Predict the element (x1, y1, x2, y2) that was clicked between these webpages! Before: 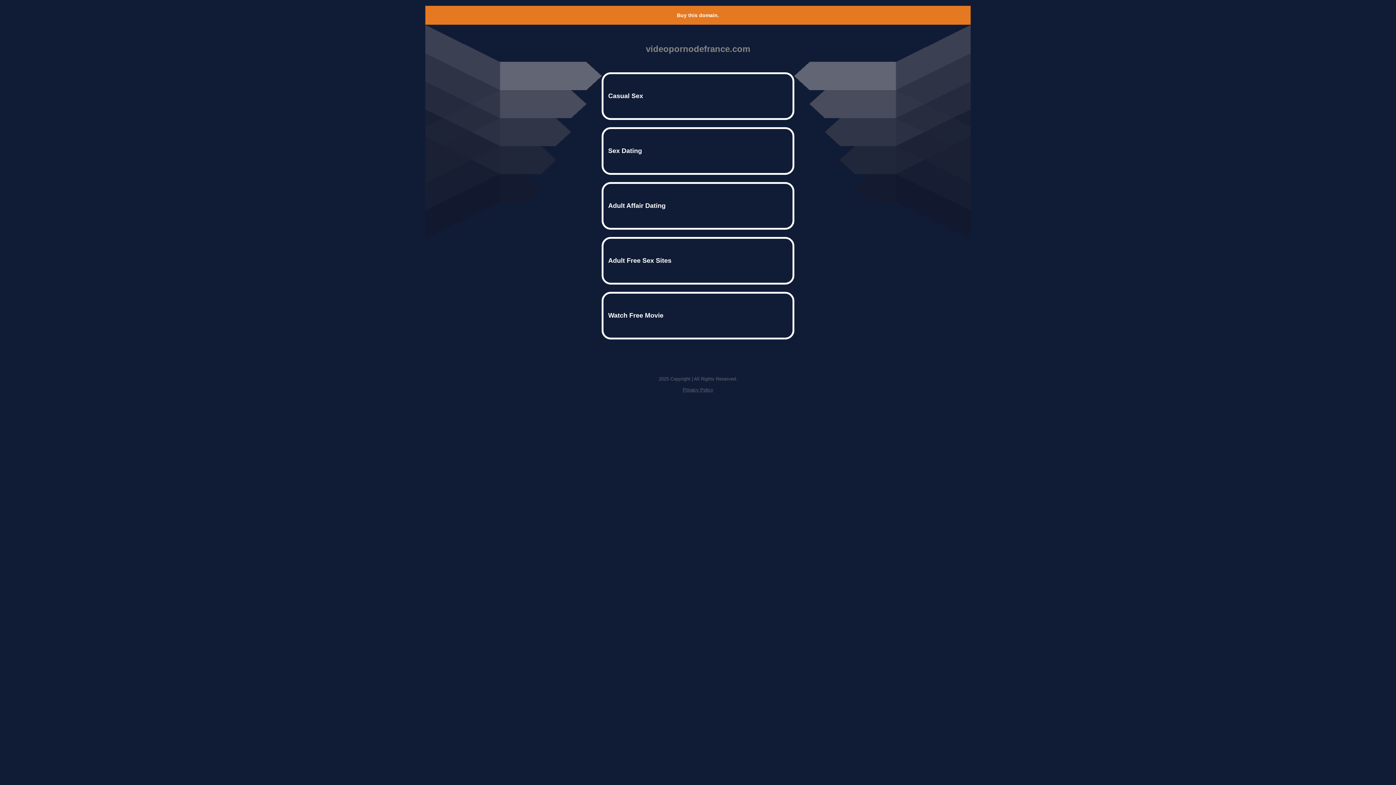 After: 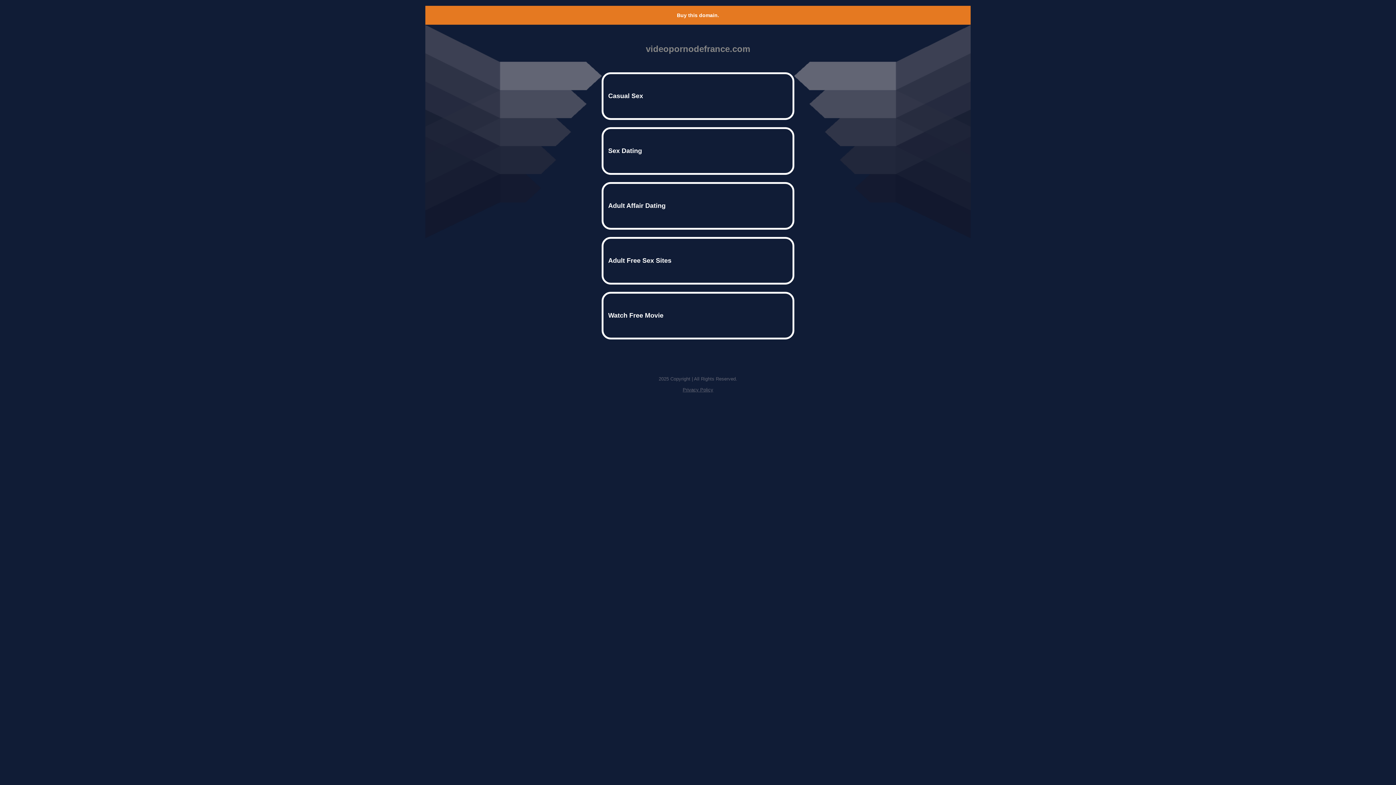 Action: label: Buy this domain. bbox: (677, 12, 719, 18)